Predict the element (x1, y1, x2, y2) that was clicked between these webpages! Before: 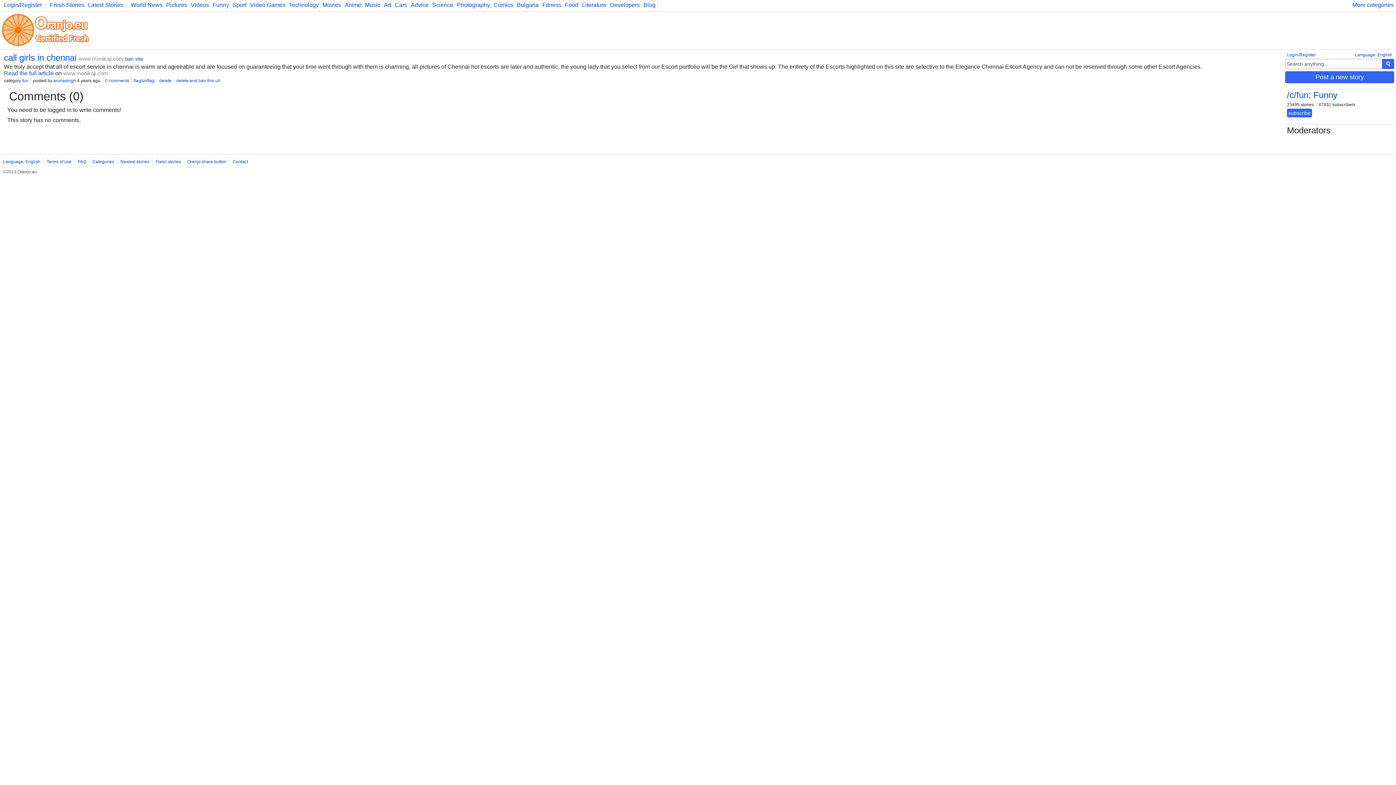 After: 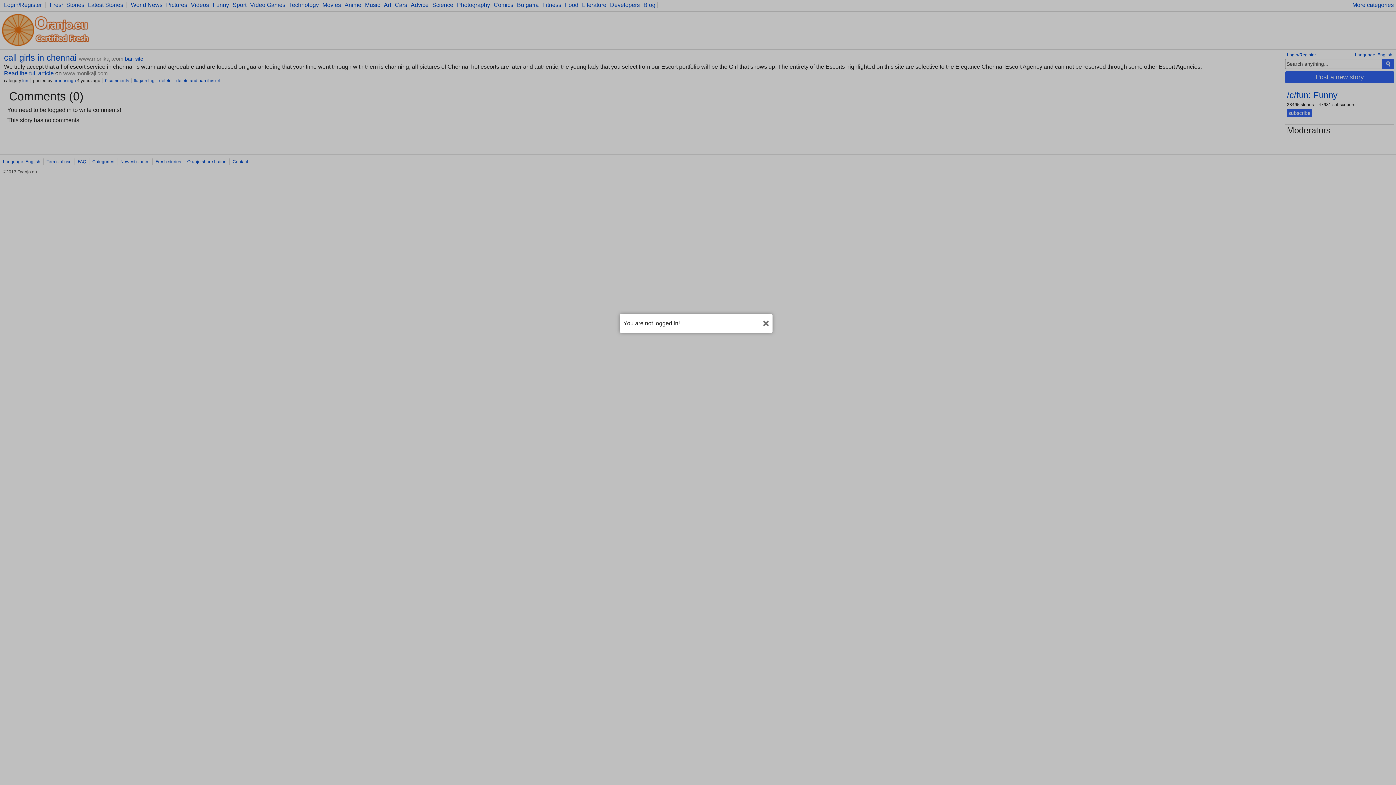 Action: label: flag/unflag bbox: (133, 78, 154, 83)